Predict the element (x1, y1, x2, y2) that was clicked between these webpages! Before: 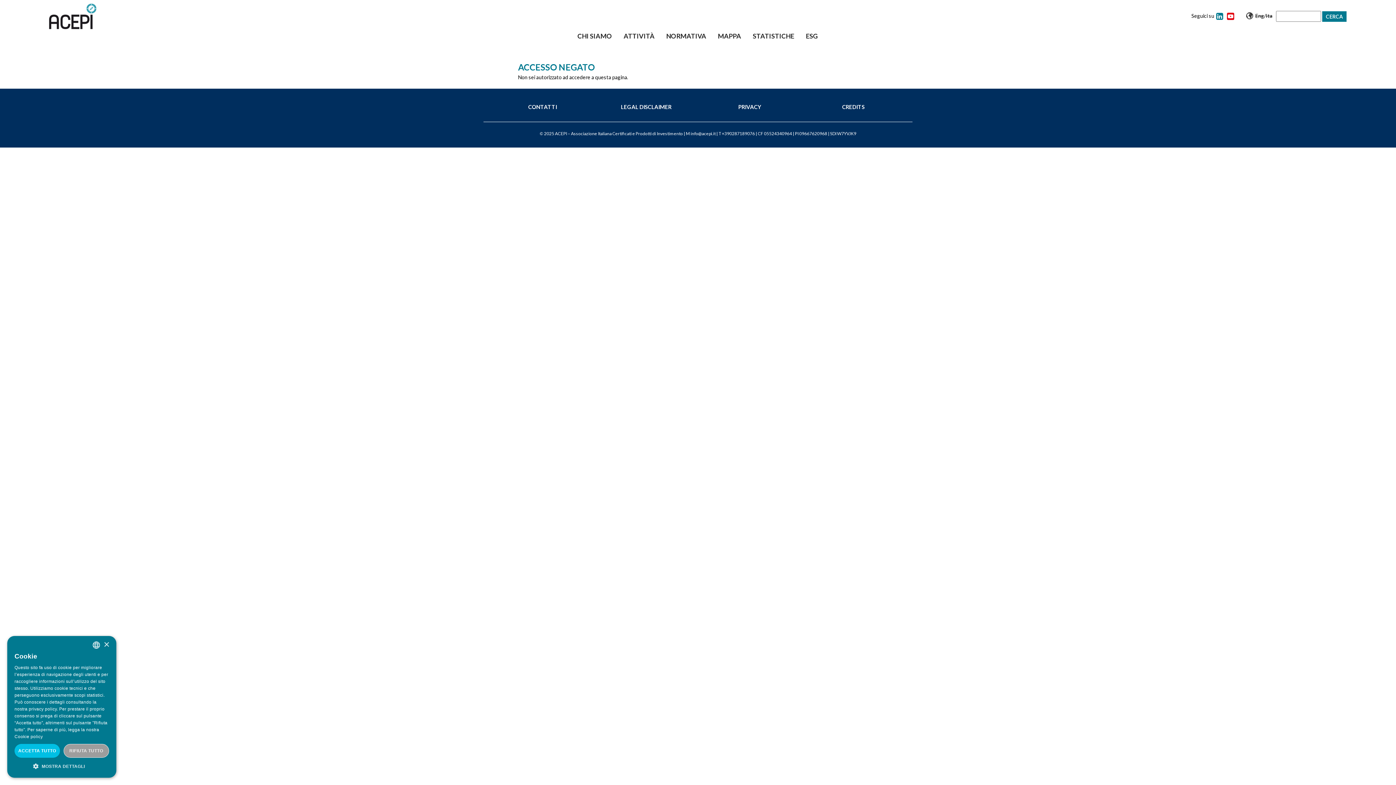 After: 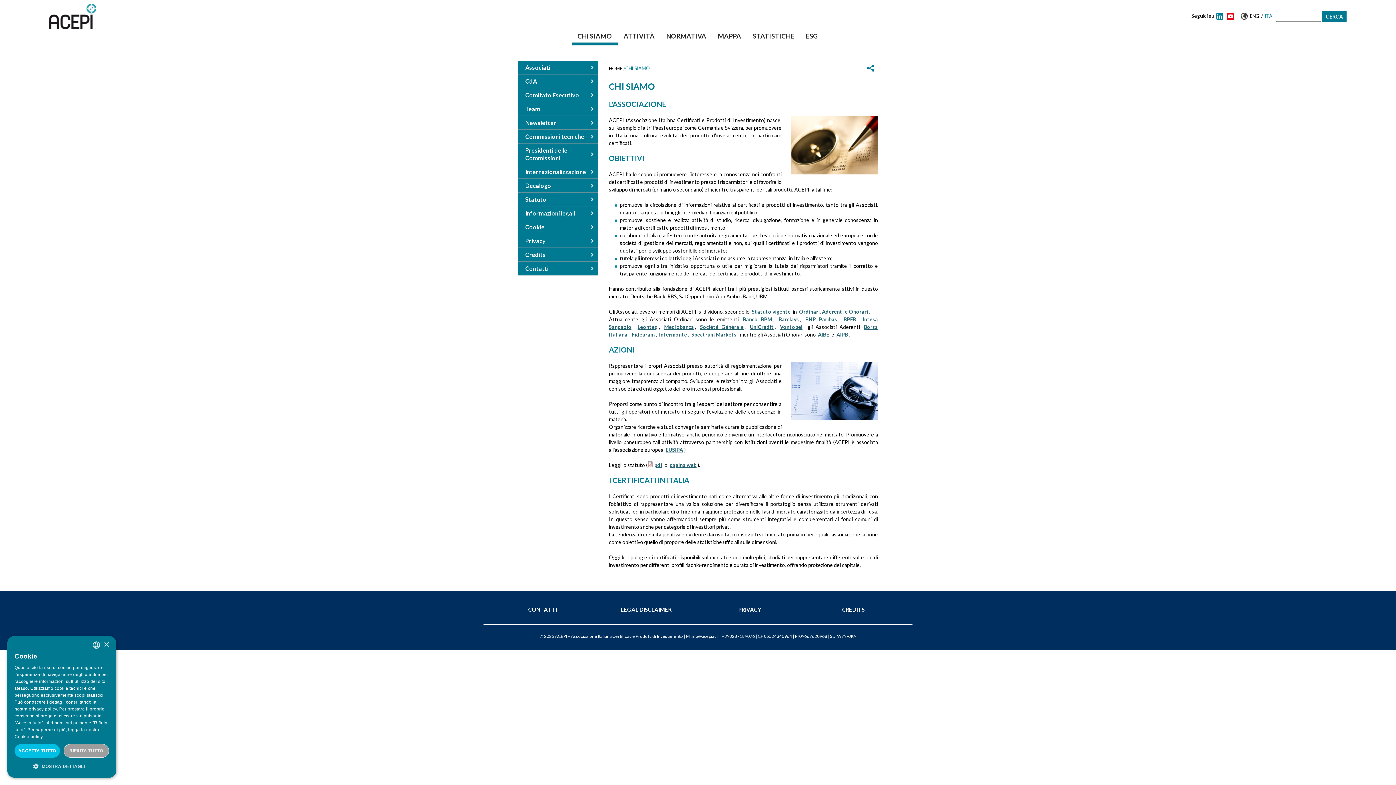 Action: bbox: (571, 30, 617, 45) label: CHI SIAMO